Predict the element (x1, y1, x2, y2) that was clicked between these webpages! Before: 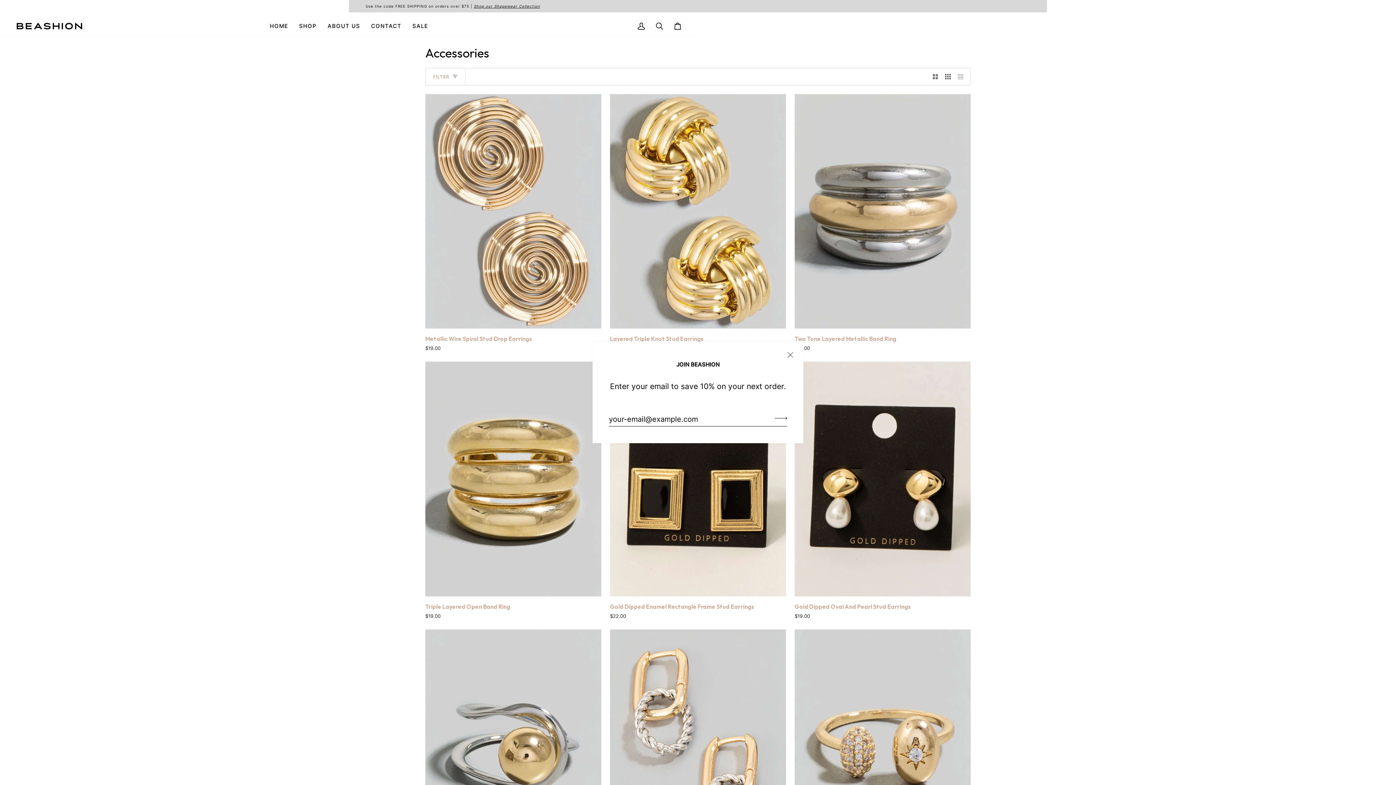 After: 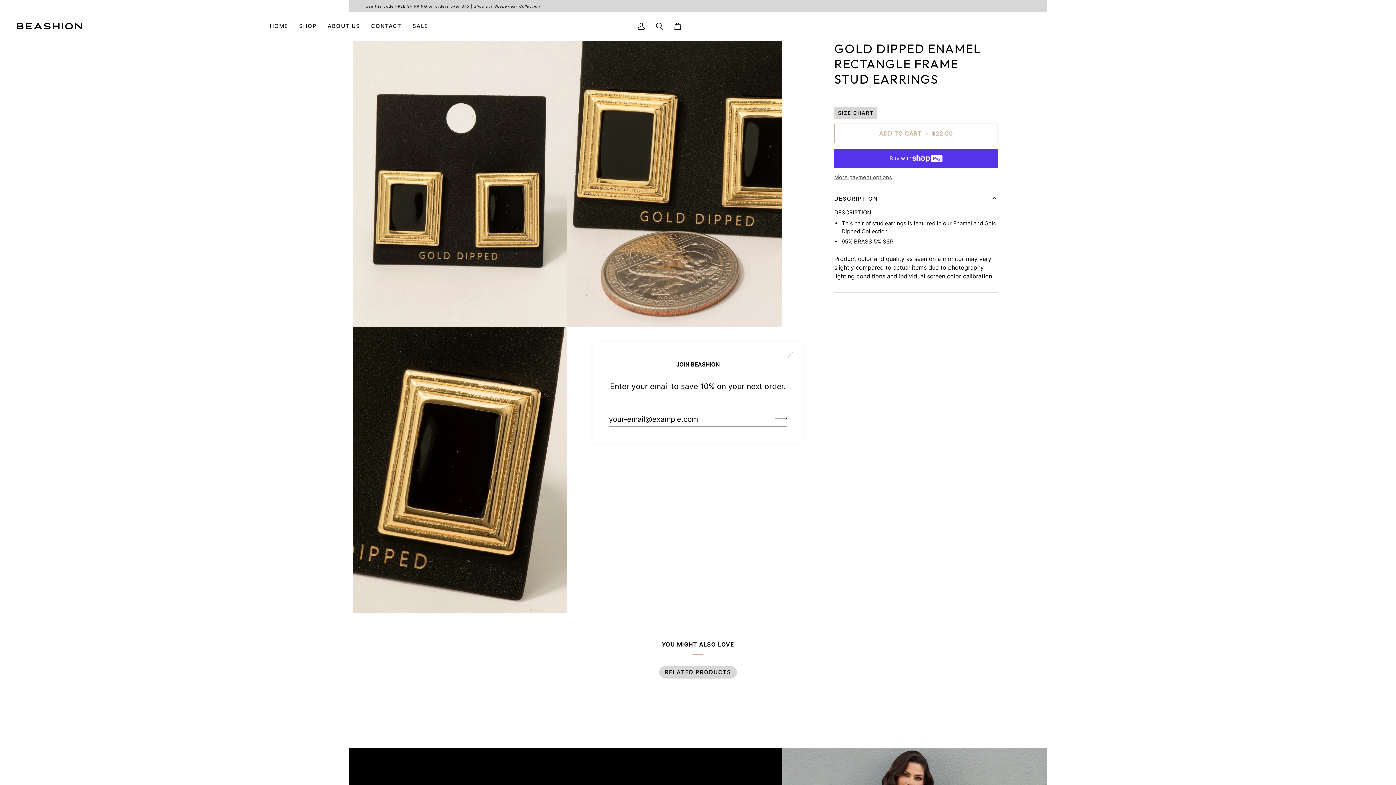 Action: label: Gold Dipped Enamel Rectangle Frame Stud Earrings bbox: (610, 361, 786, 596)